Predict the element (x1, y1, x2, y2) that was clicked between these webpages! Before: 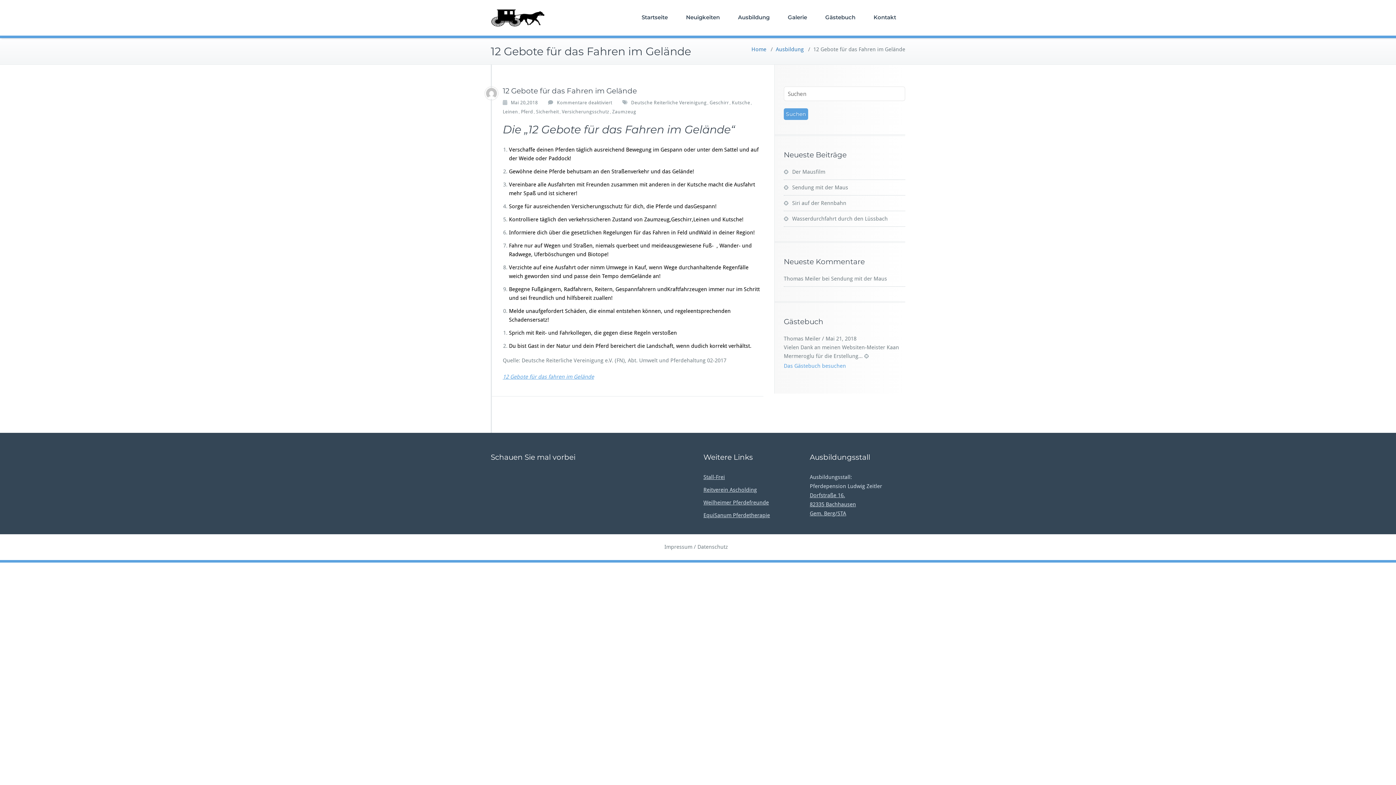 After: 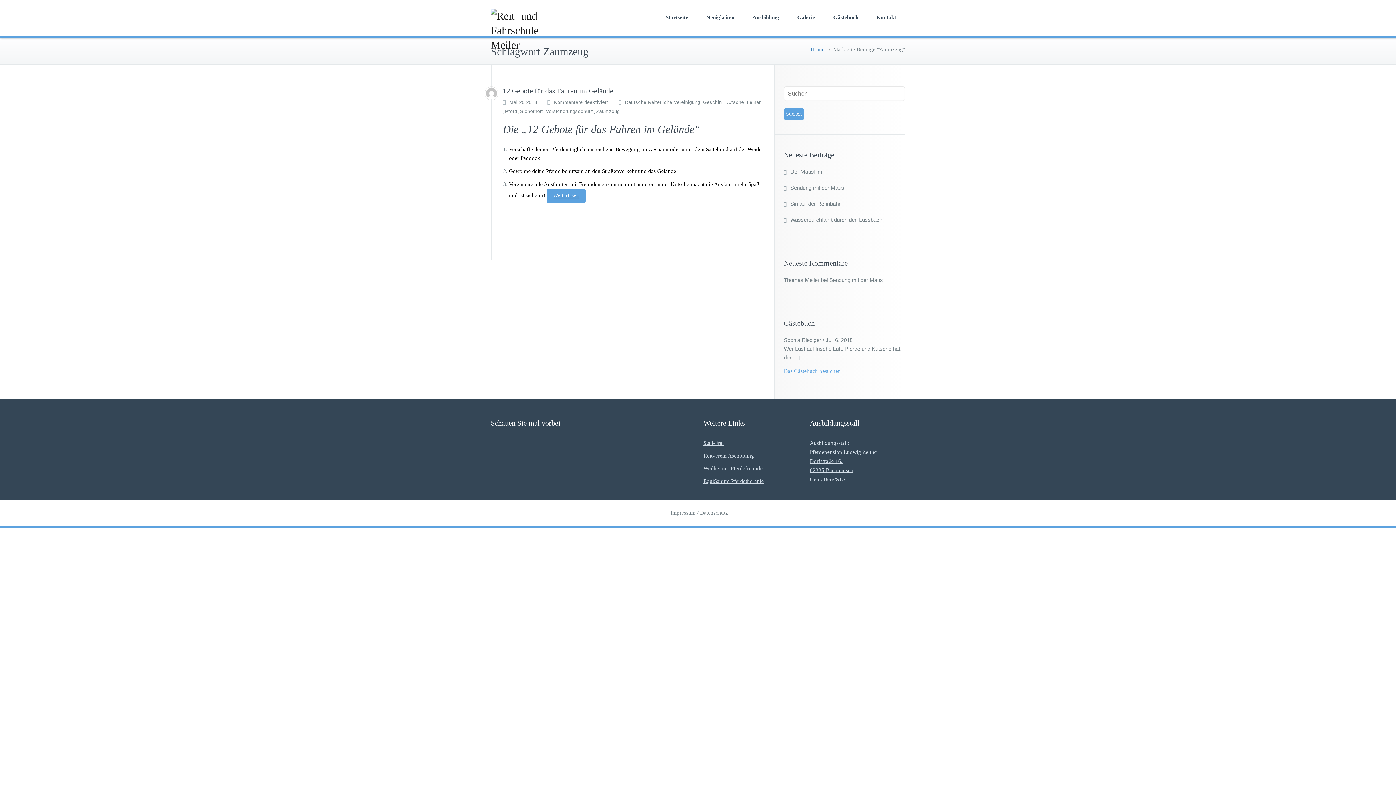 Action: bbox: (612, 108, 636, 115) label: Zaumzeug